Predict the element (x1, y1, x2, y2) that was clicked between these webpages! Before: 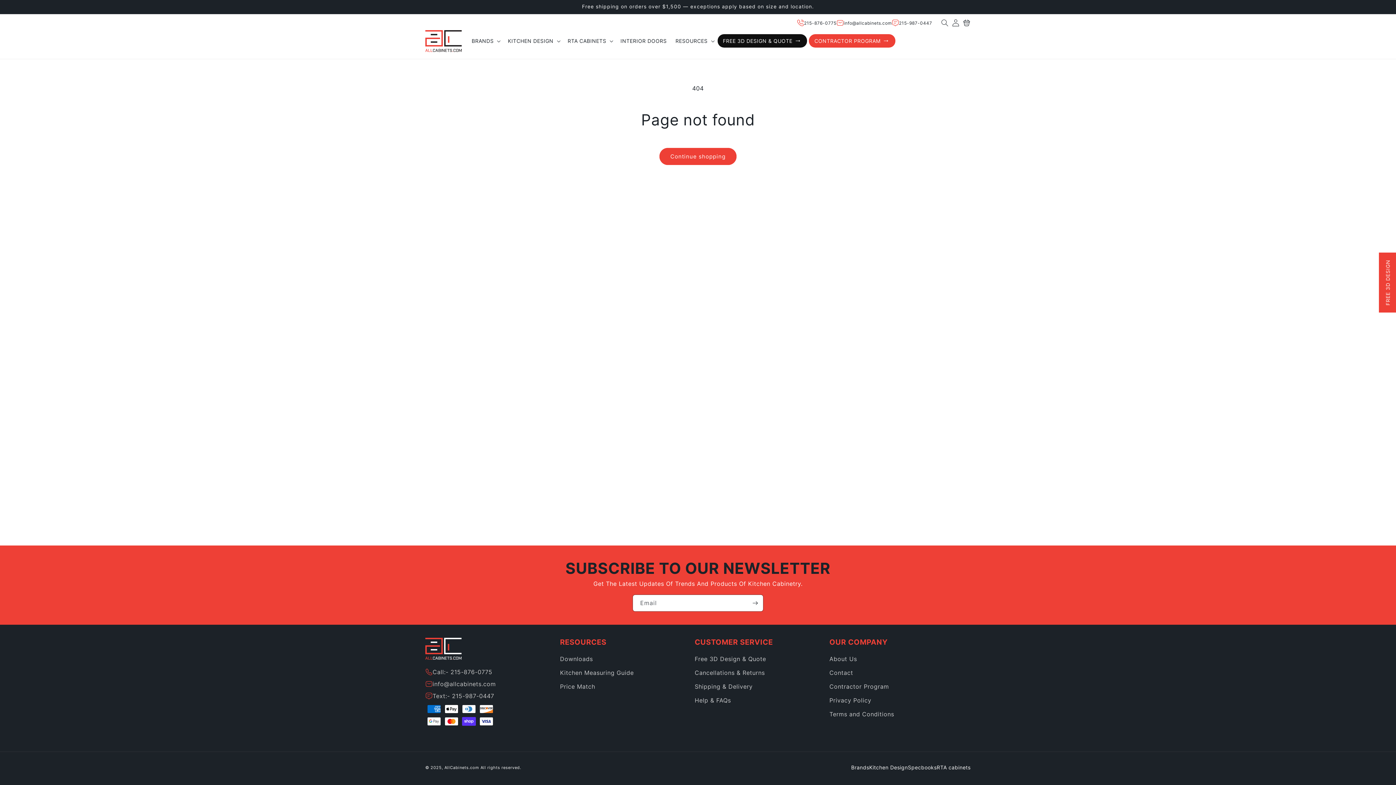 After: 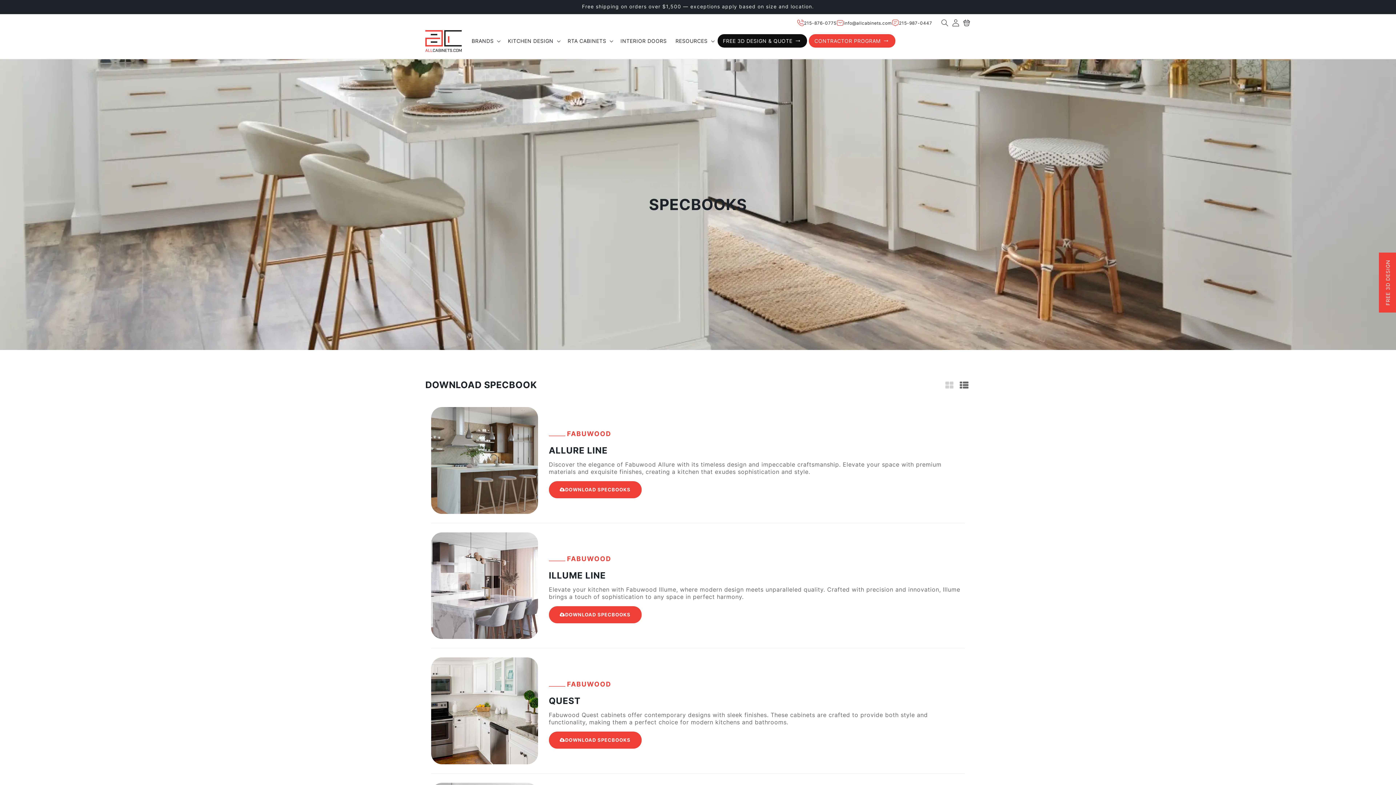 Action: label: Downloads bbox: (560, 654, 593, 666)